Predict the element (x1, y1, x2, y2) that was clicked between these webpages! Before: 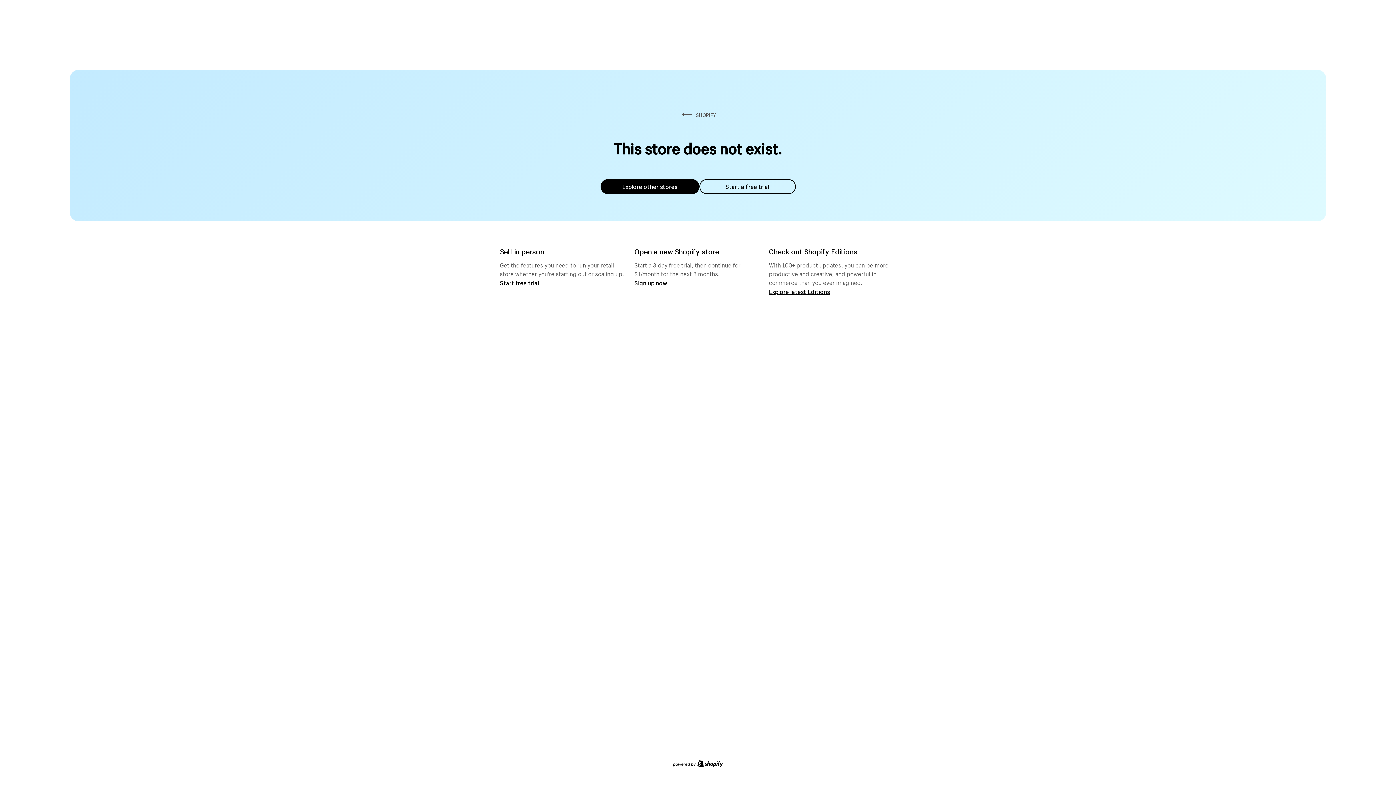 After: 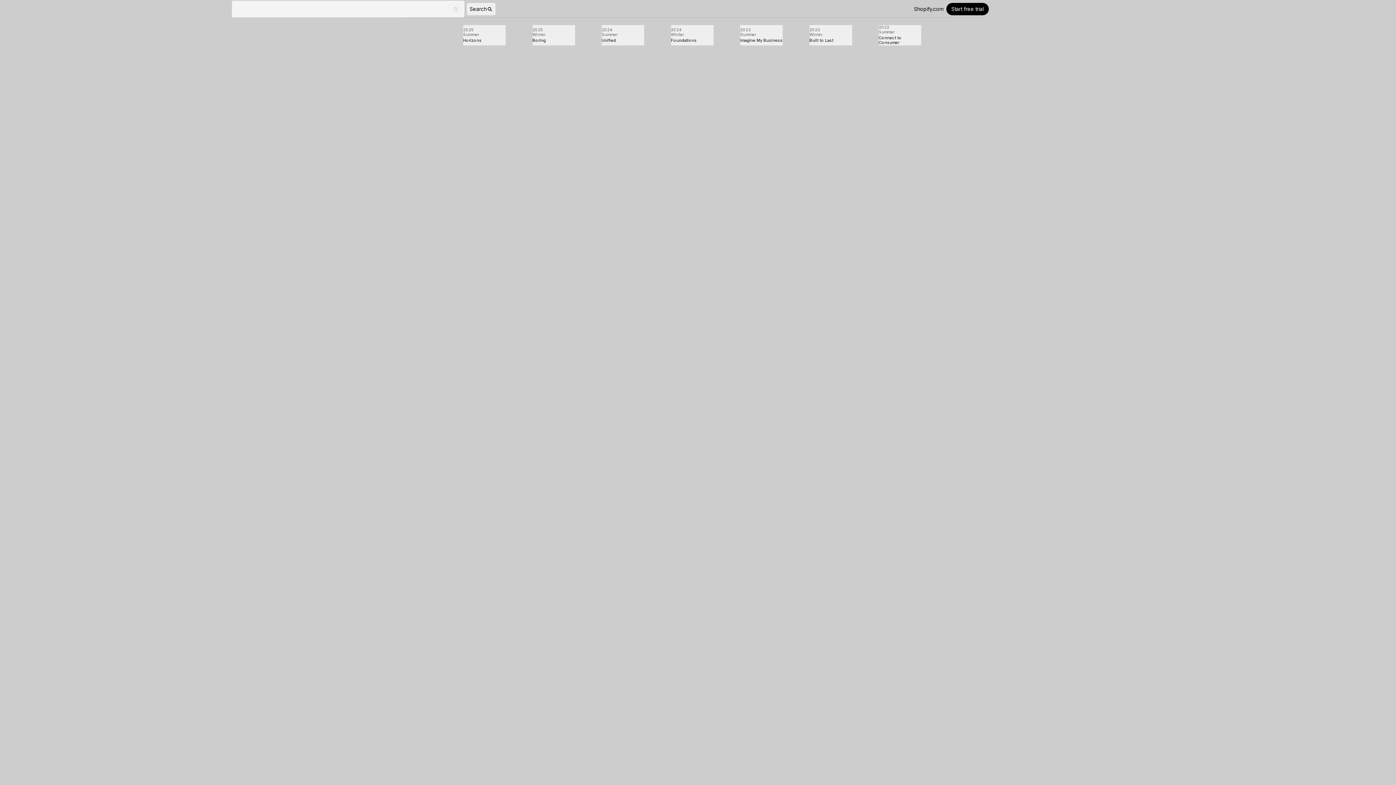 Action: bbox: (769, 287, 830, 295) label: Explore latest Editions